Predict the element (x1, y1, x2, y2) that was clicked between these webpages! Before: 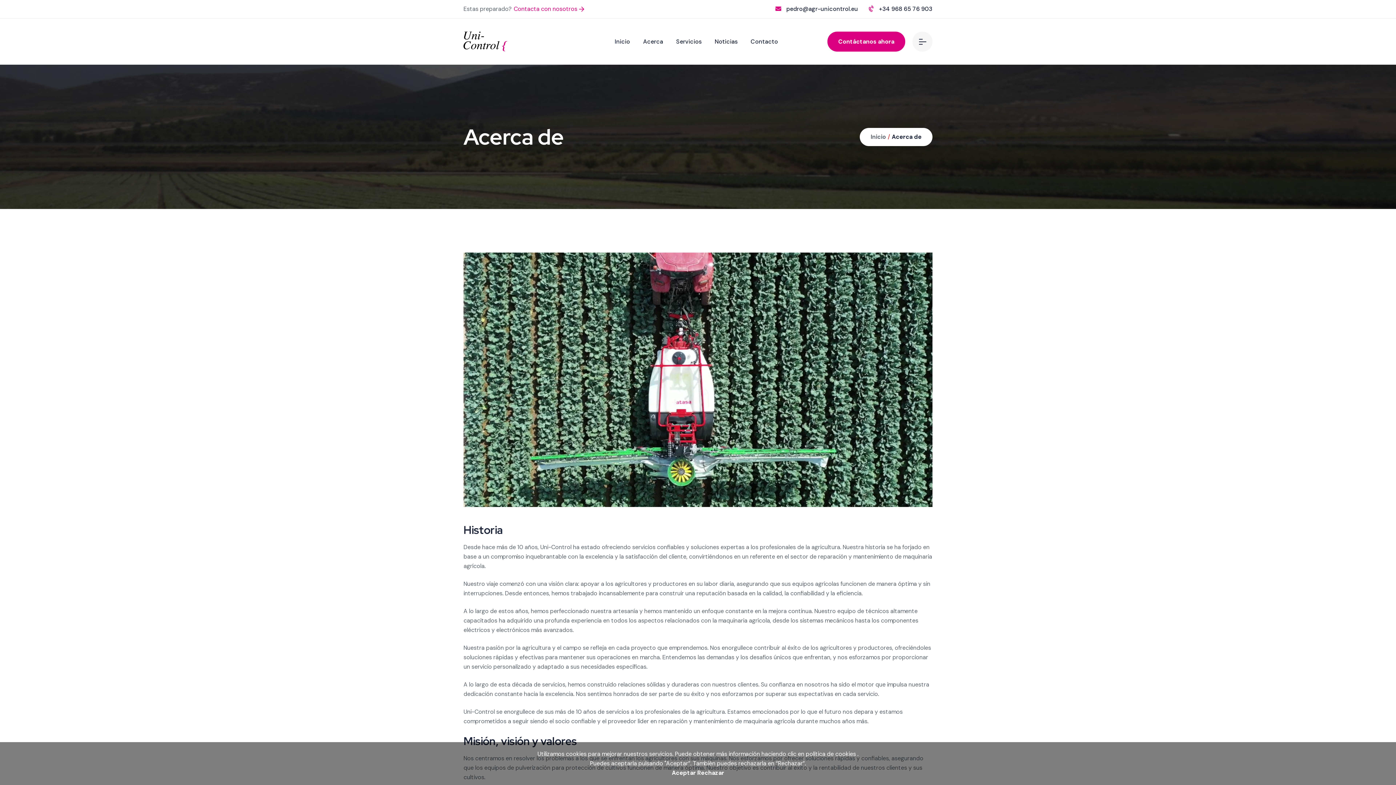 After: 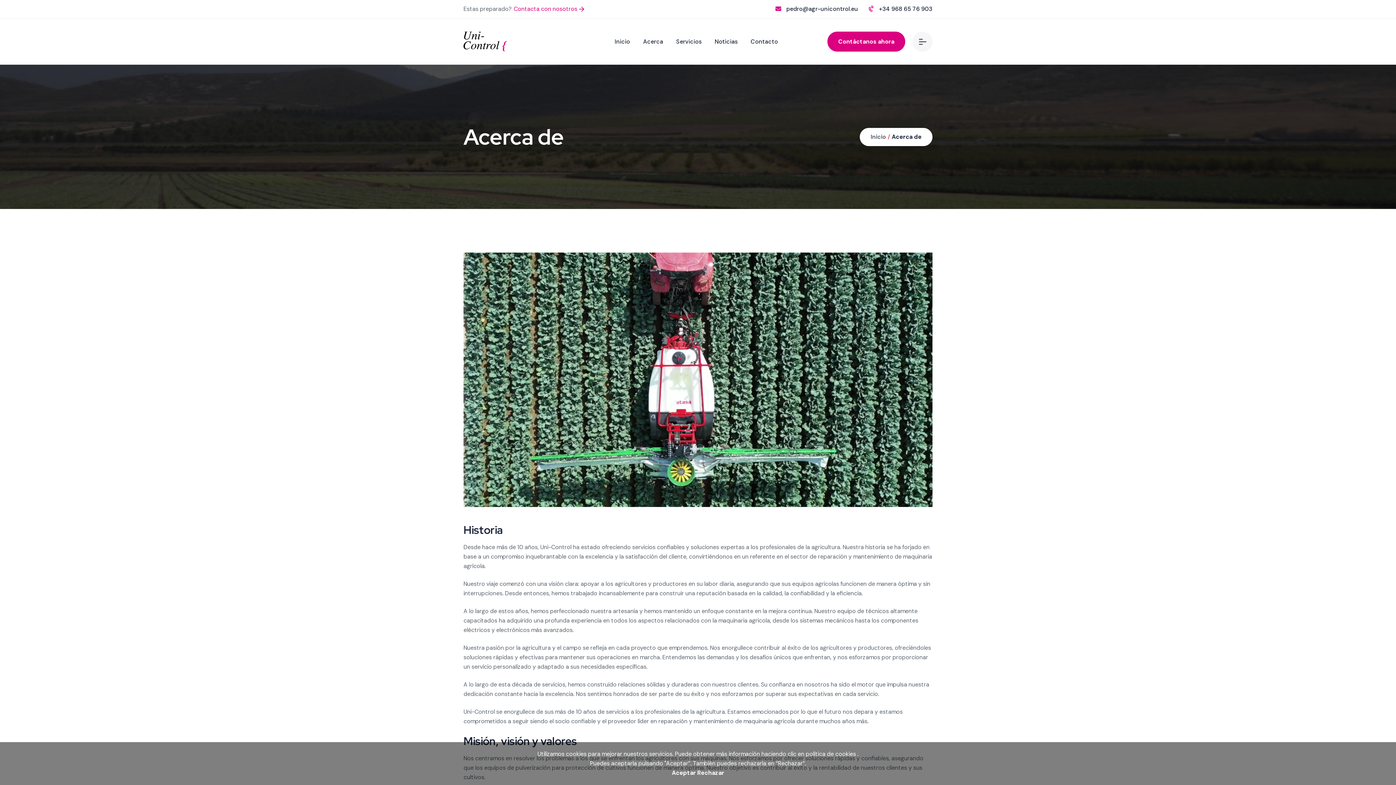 Action: bbox: (643, 19, 663, 63) label: Acerca